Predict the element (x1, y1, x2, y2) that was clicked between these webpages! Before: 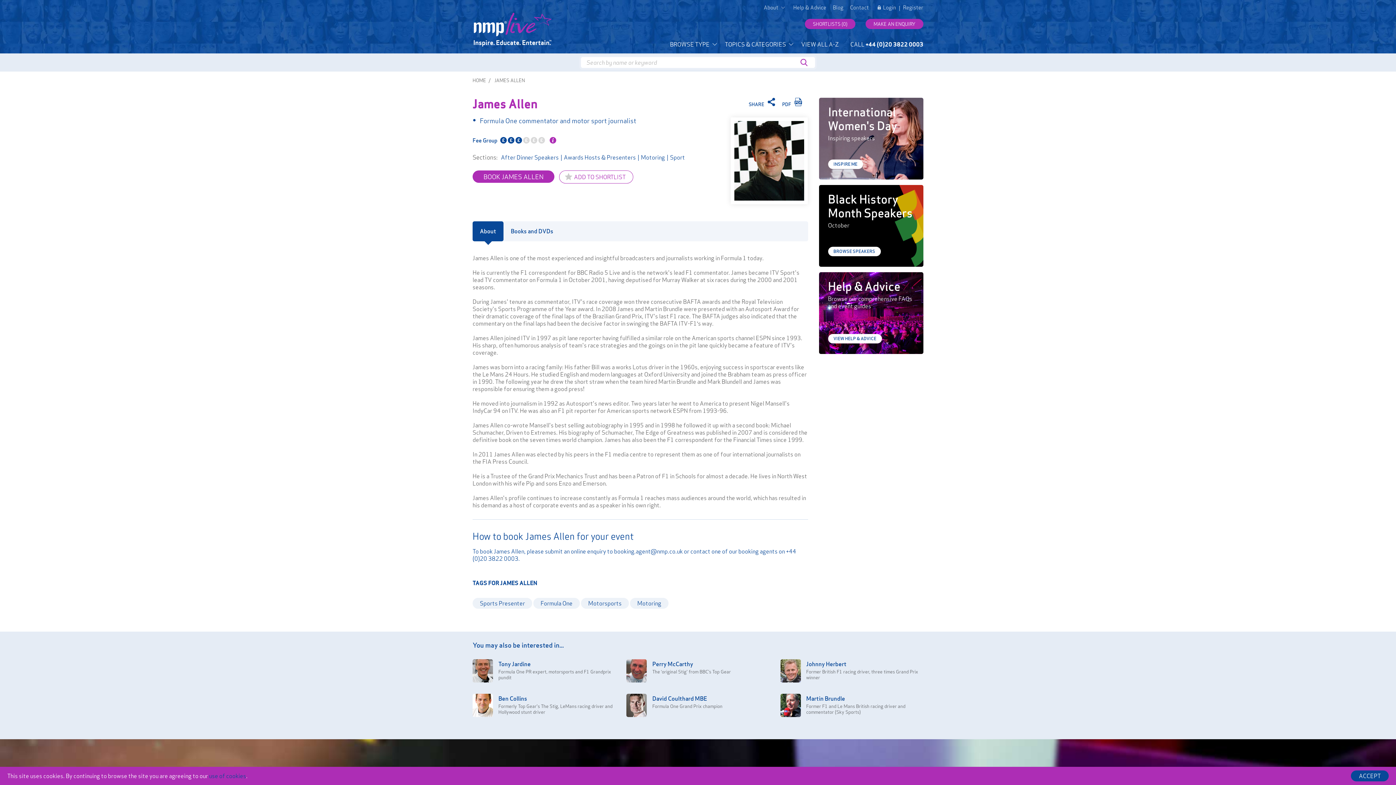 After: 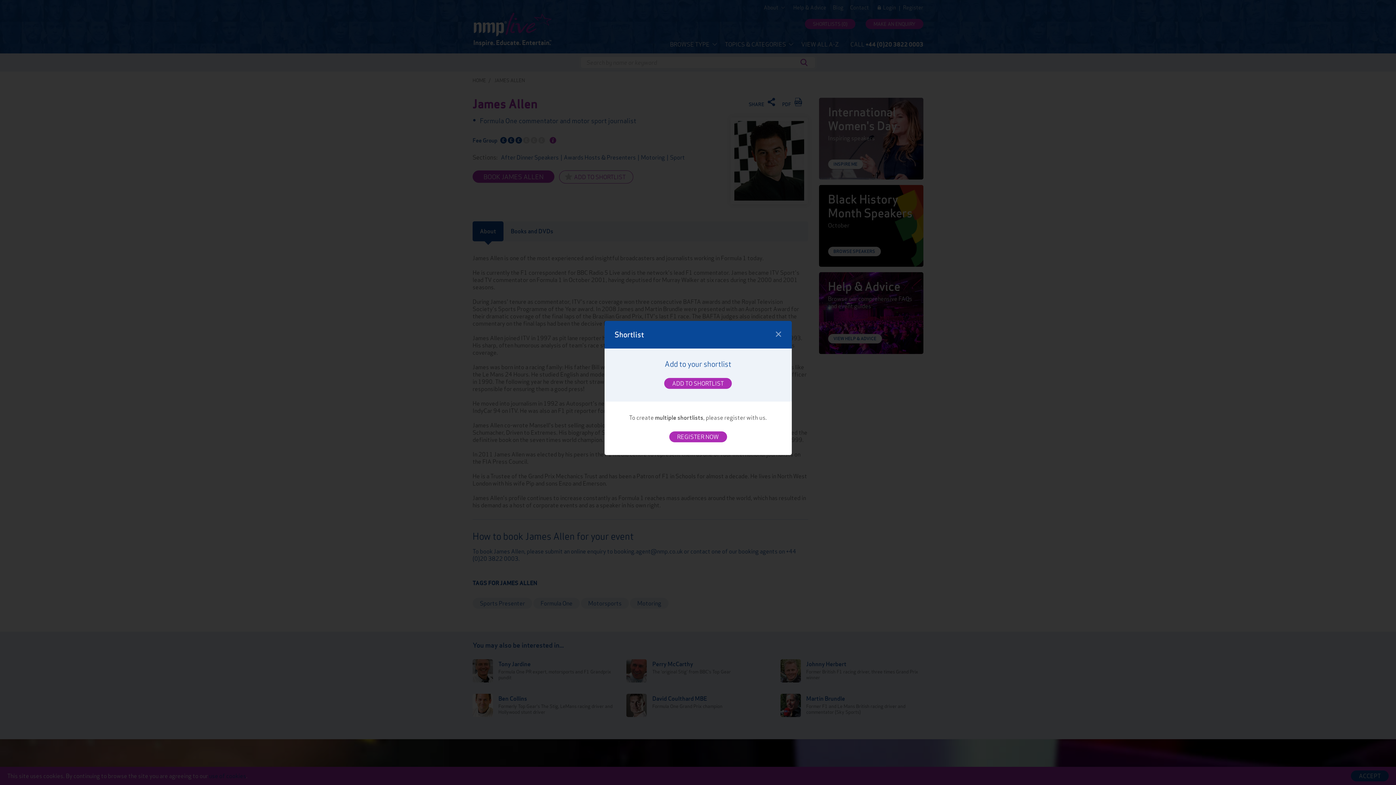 Action: label: ADD TO SHORTLIST bbox: (559, 170, 633, 183)